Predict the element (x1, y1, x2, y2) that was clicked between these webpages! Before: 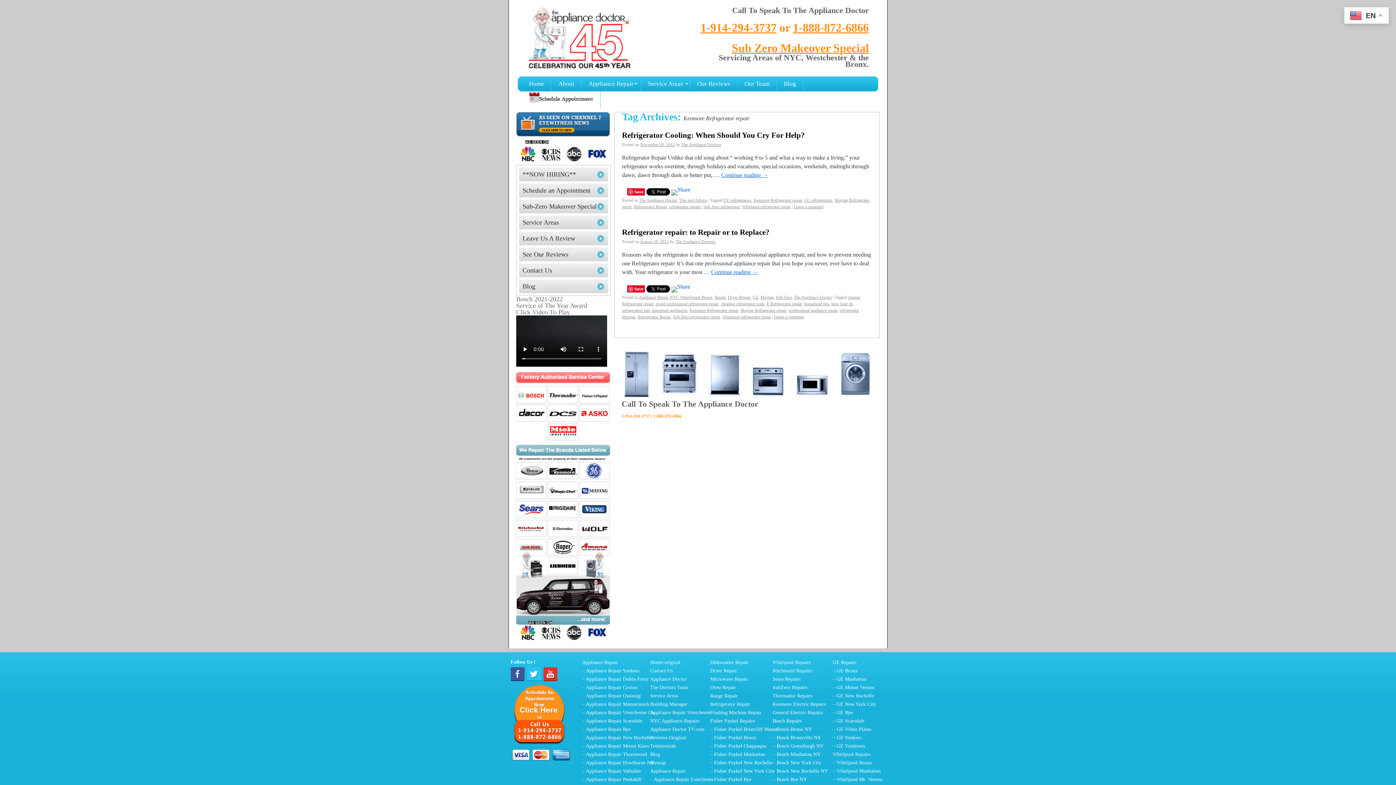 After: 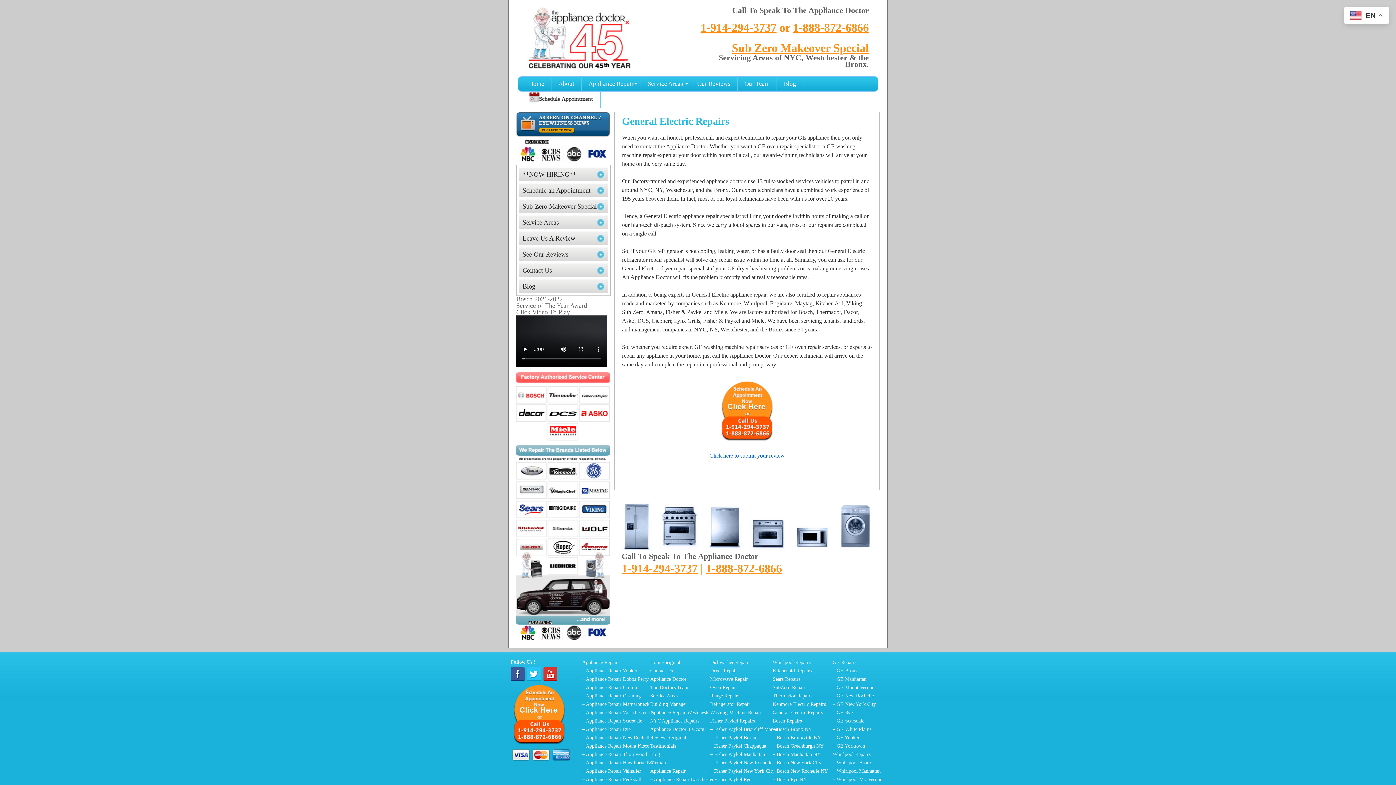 Action: label: General Electric Repairs bbox: (772, 710, 823, 715)